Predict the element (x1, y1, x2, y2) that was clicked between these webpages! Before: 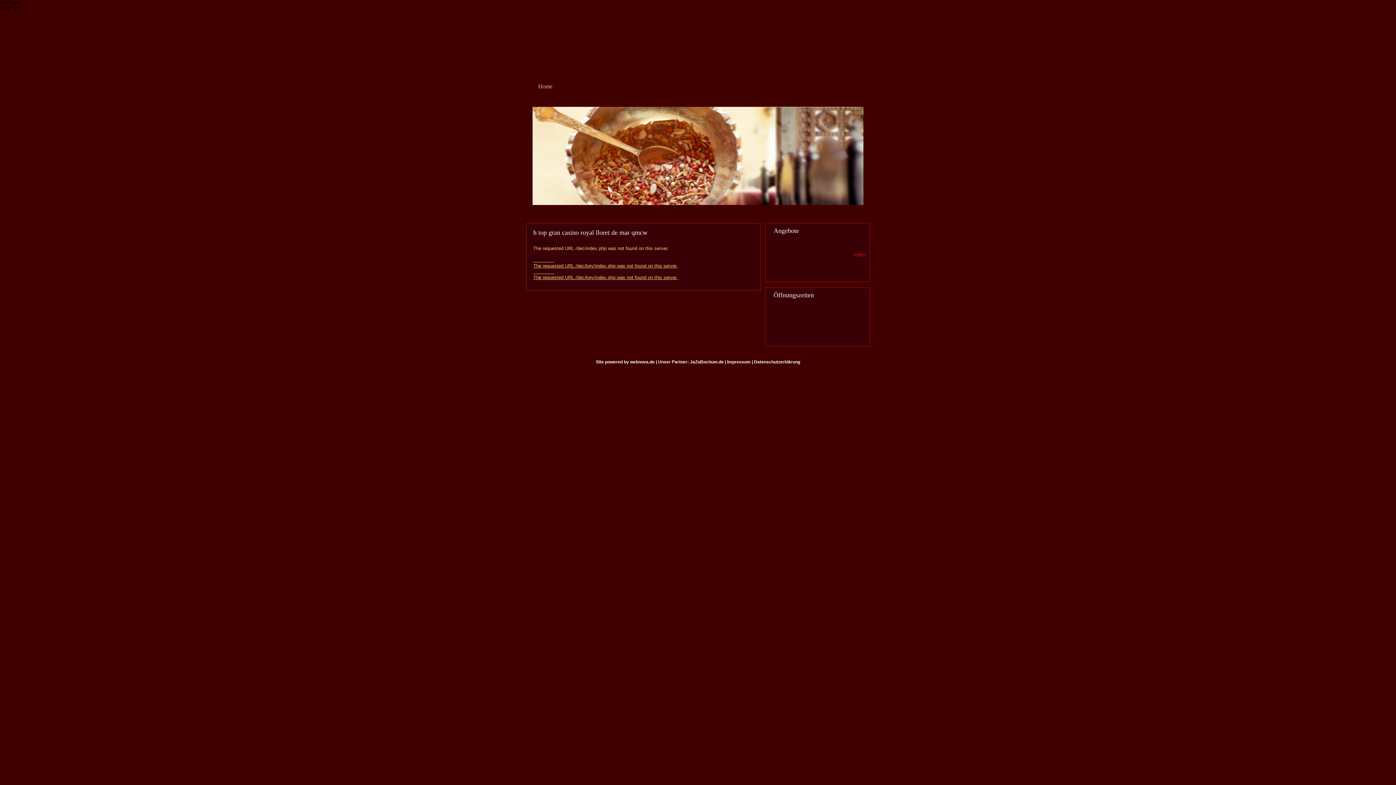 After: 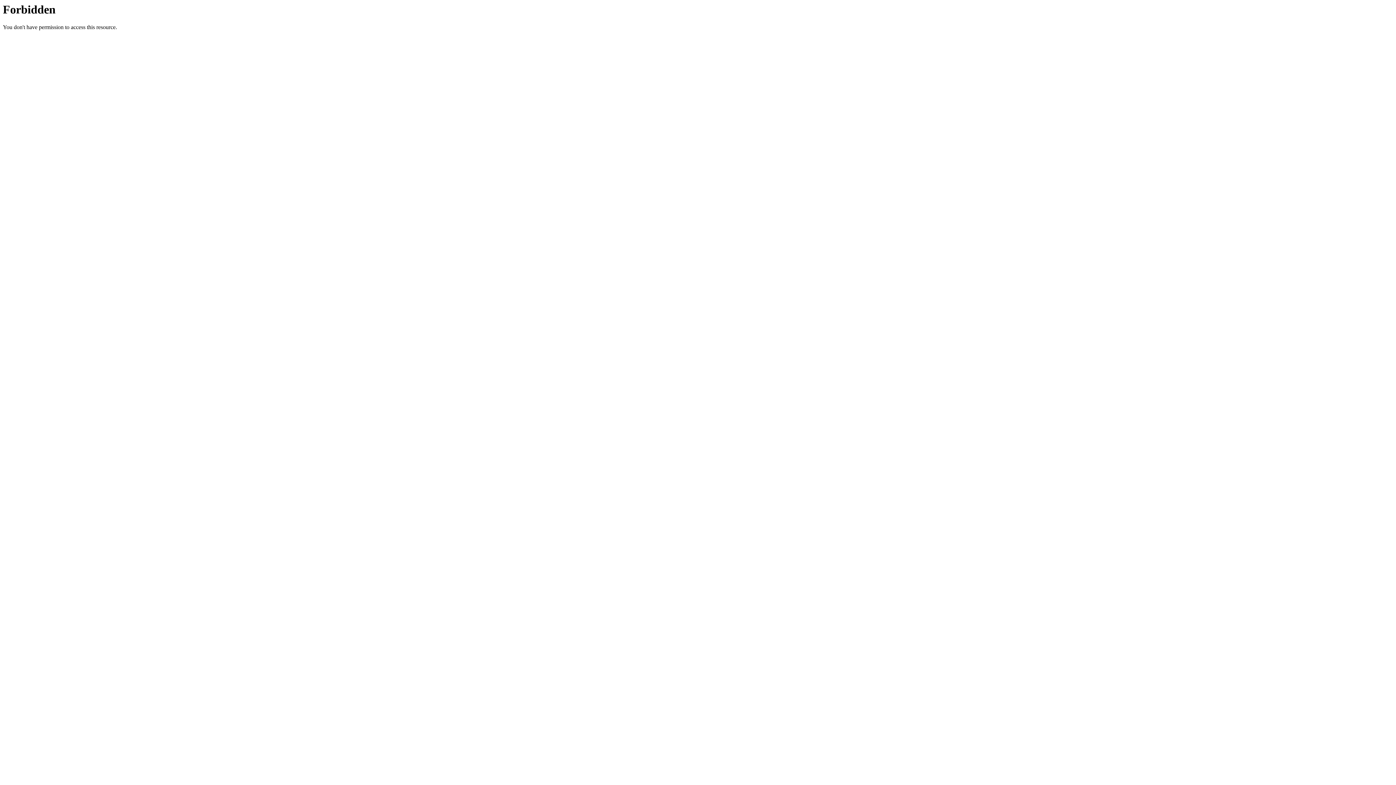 Action: bbox: (854, 252, 866, 256)